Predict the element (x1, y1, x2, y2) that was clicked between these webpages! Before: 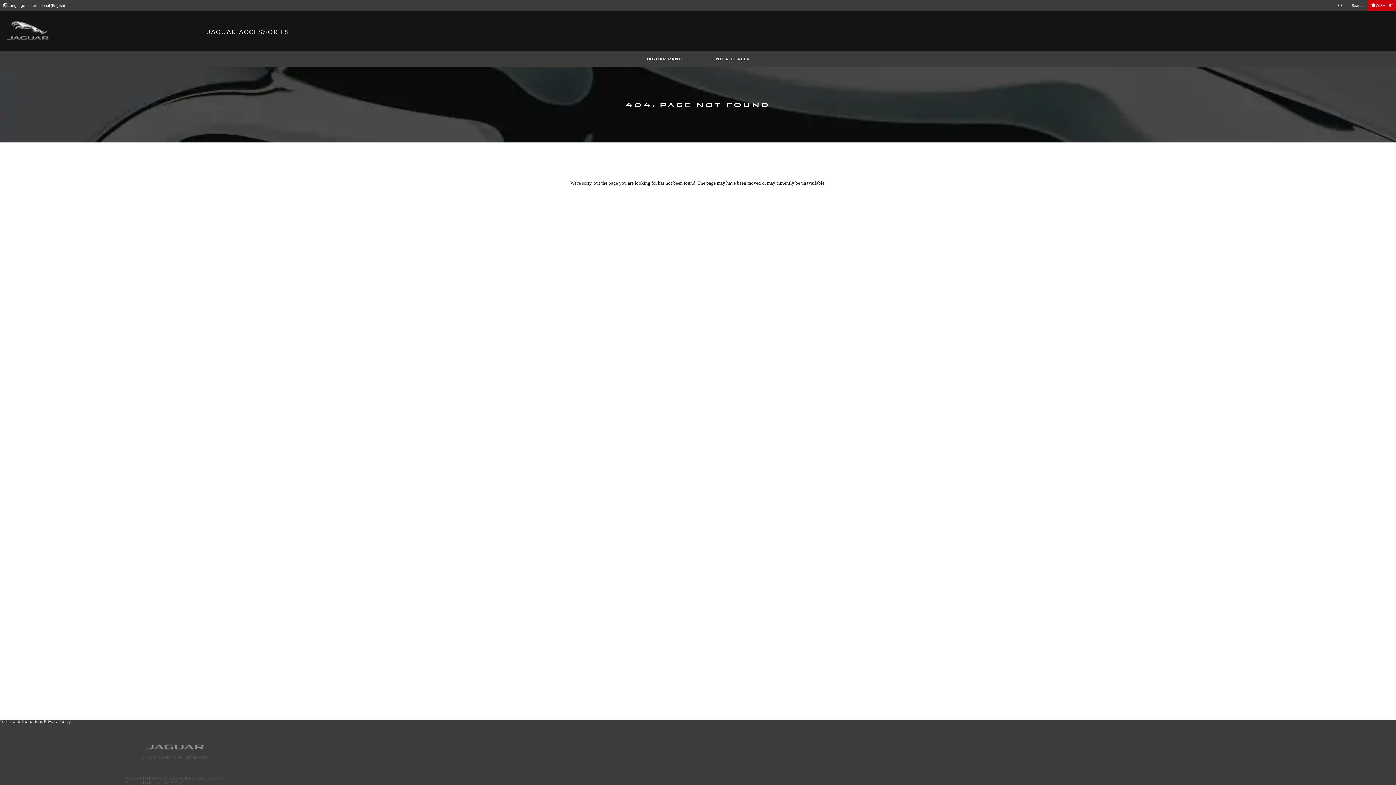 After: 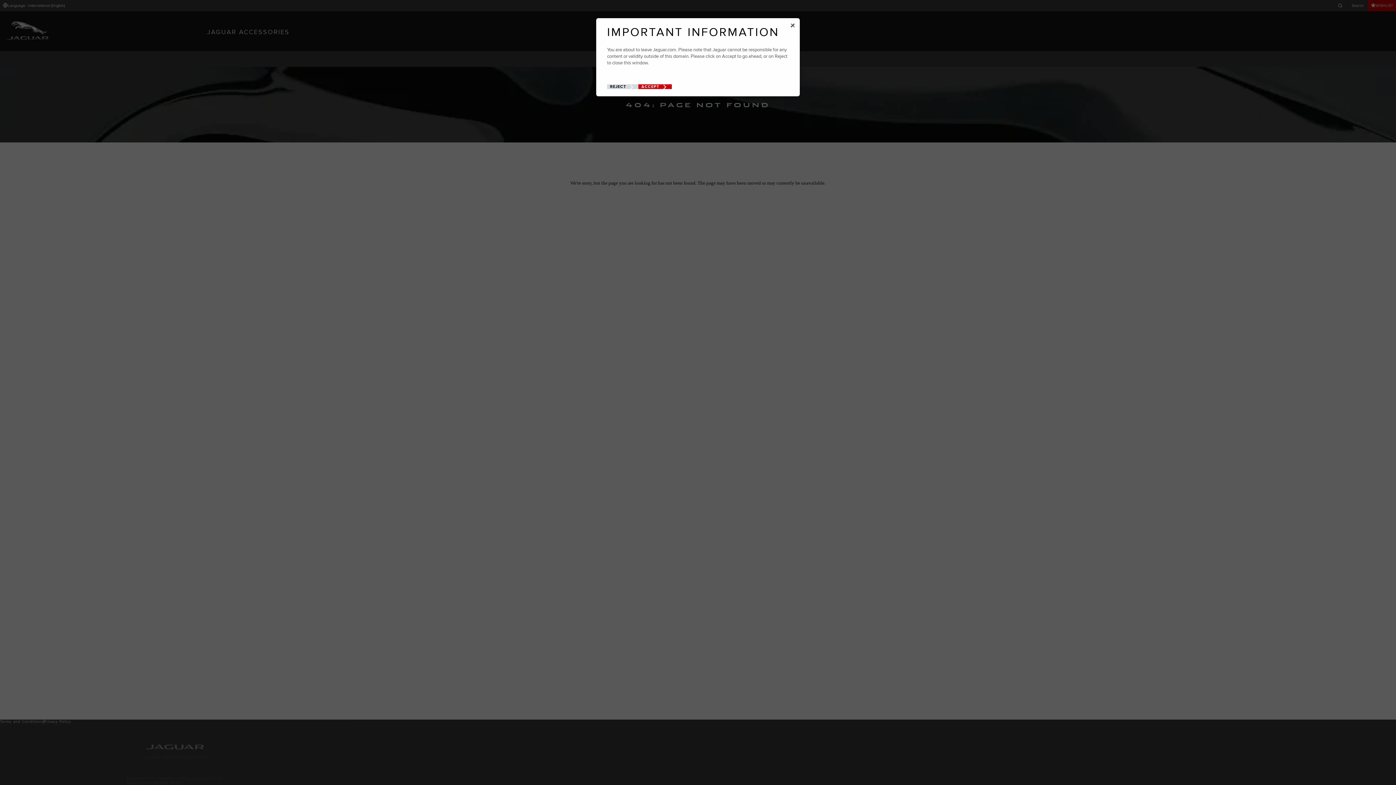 Action: label: FIND A DEALER bbox: (698, 51, 762, 66)